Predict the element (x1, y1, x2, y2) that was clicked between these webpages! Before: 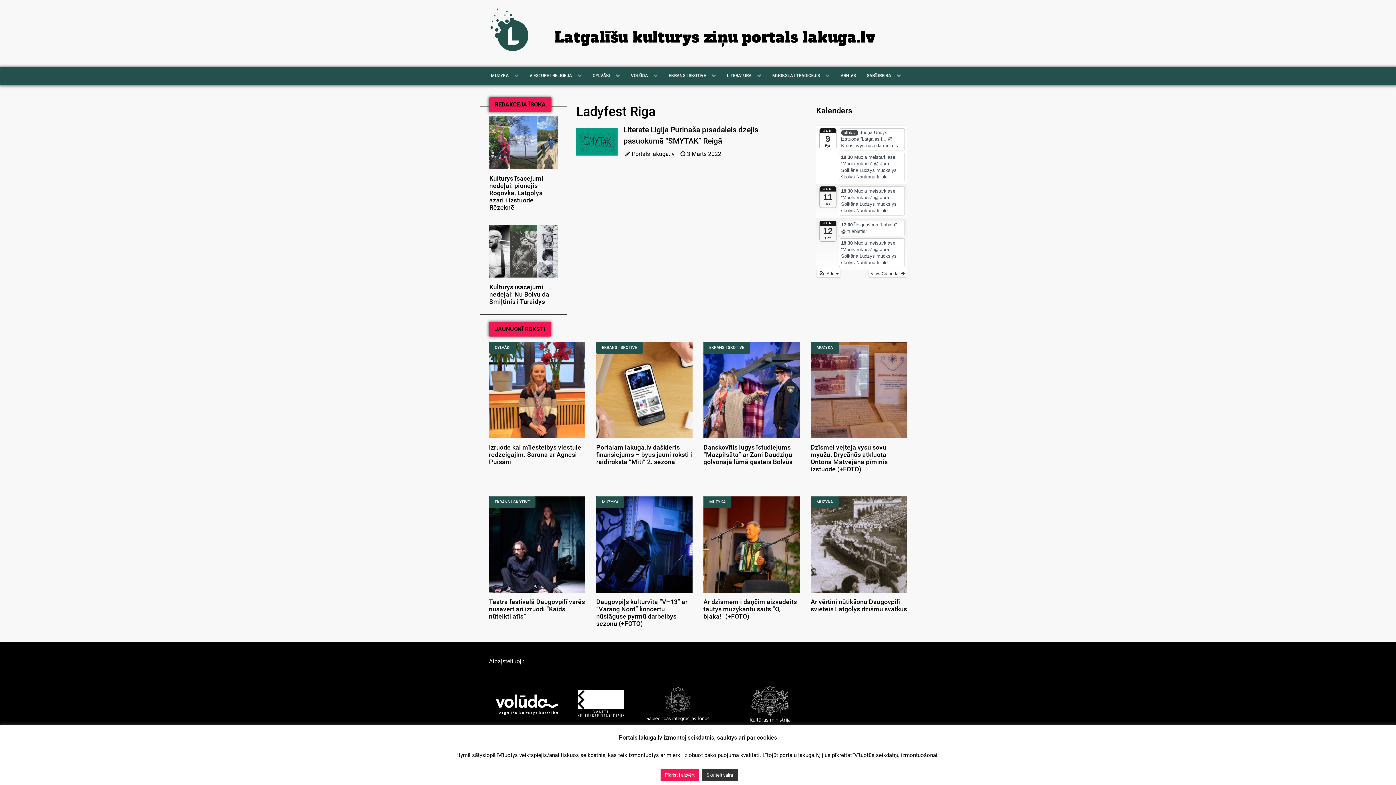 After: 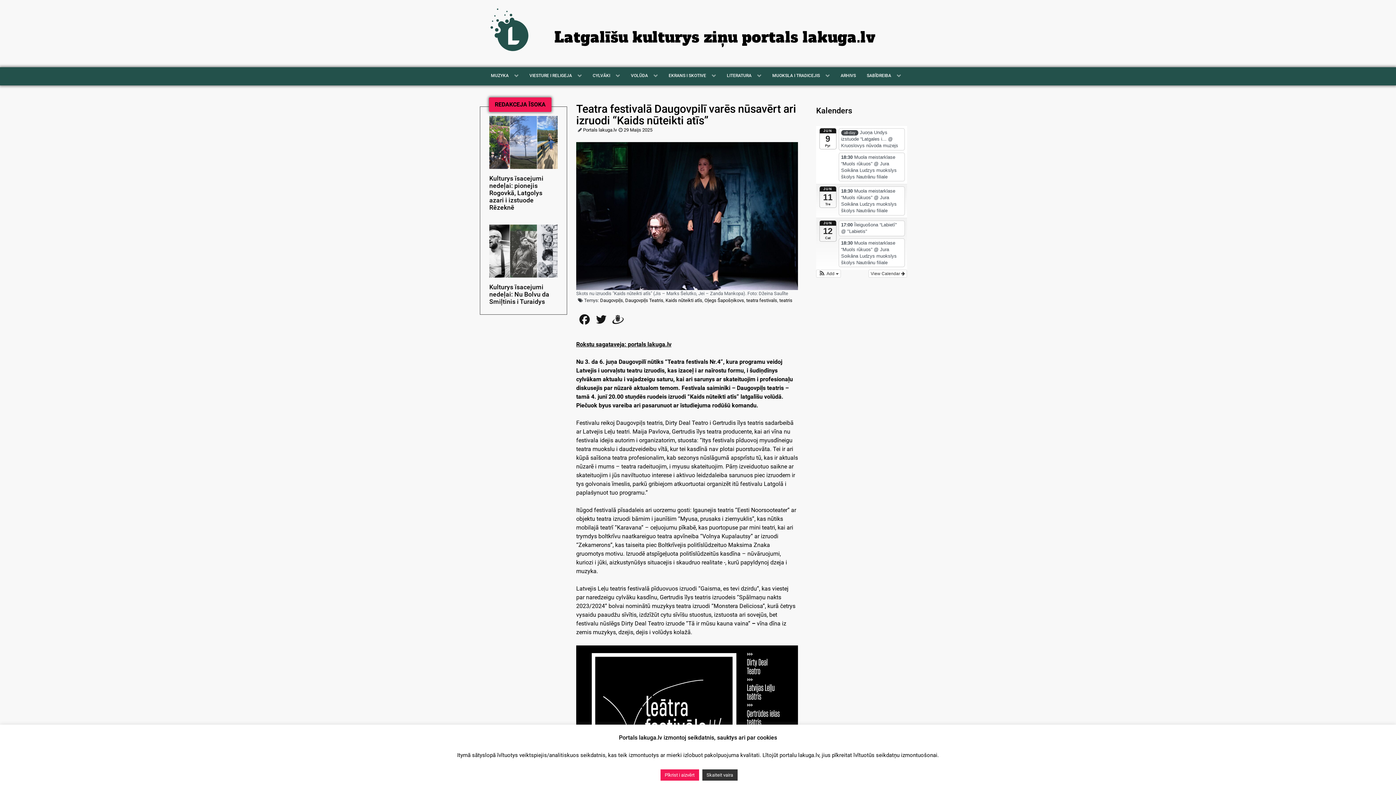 Action: label: Teatra festivalā Daugovpilī varēs nūsavērt ari izruodi “Kaids nūteikti atīs” bbox: (489, 598, 585, 620)